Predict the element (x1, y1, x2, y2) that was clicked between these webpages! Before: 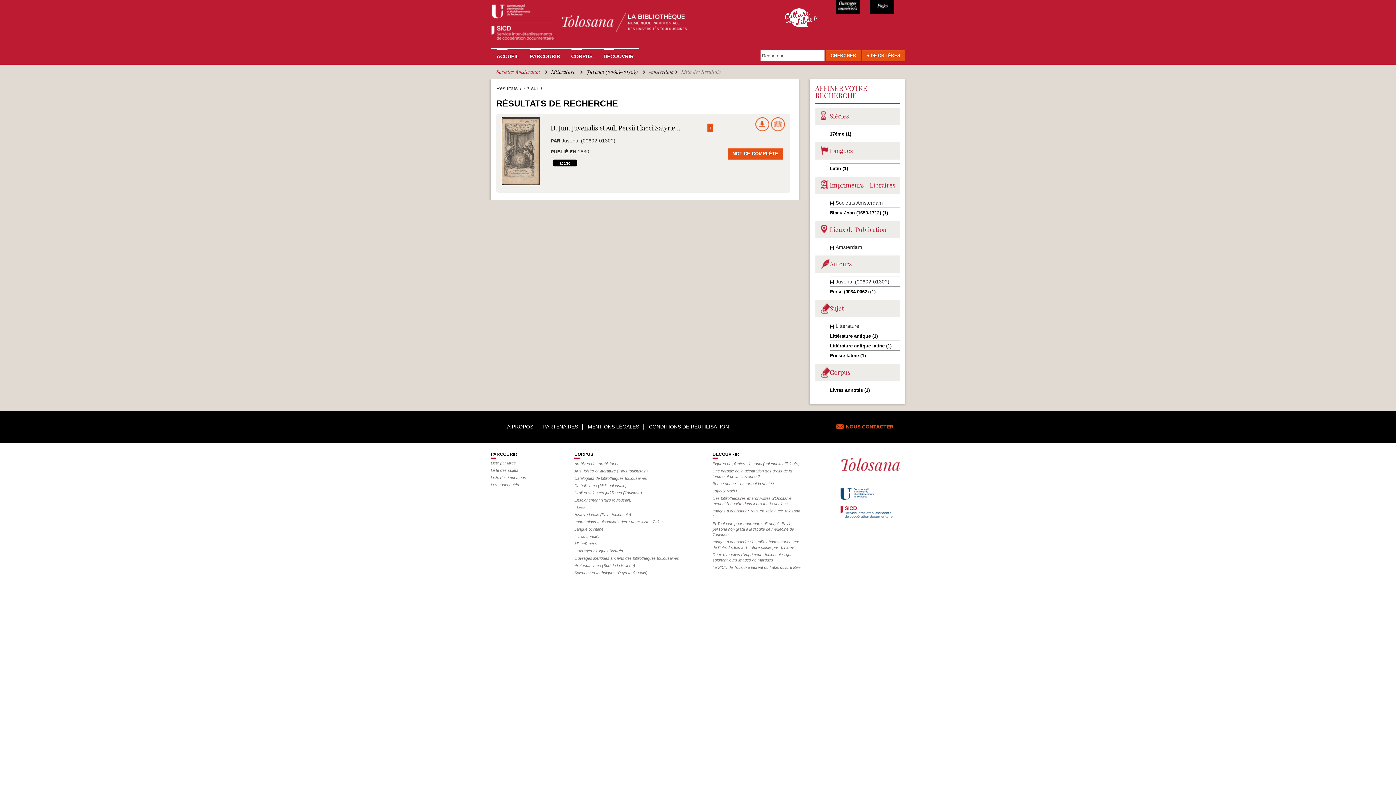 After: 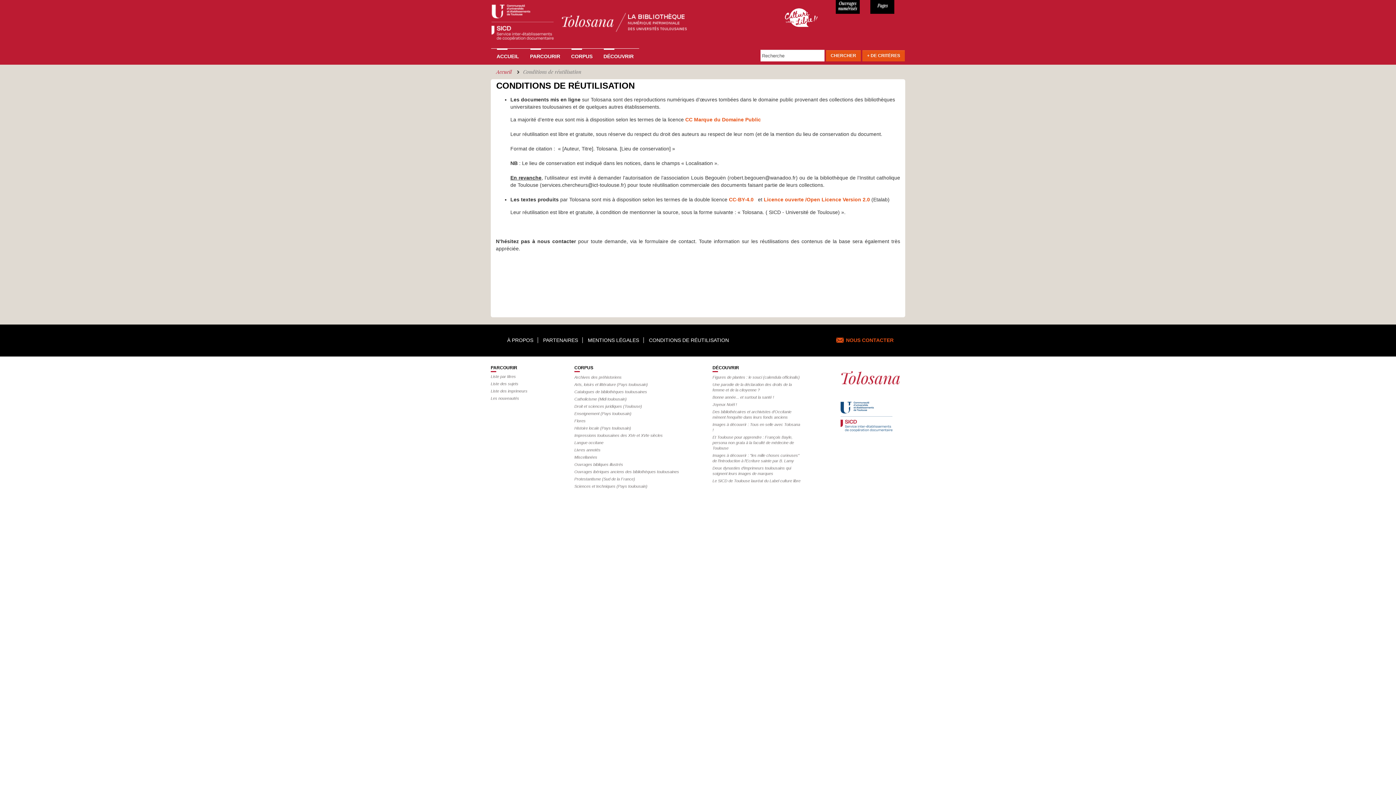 Action: label: CONDITIONS DE RÉUTILISATION bbox: (649, 424, 733, 429)